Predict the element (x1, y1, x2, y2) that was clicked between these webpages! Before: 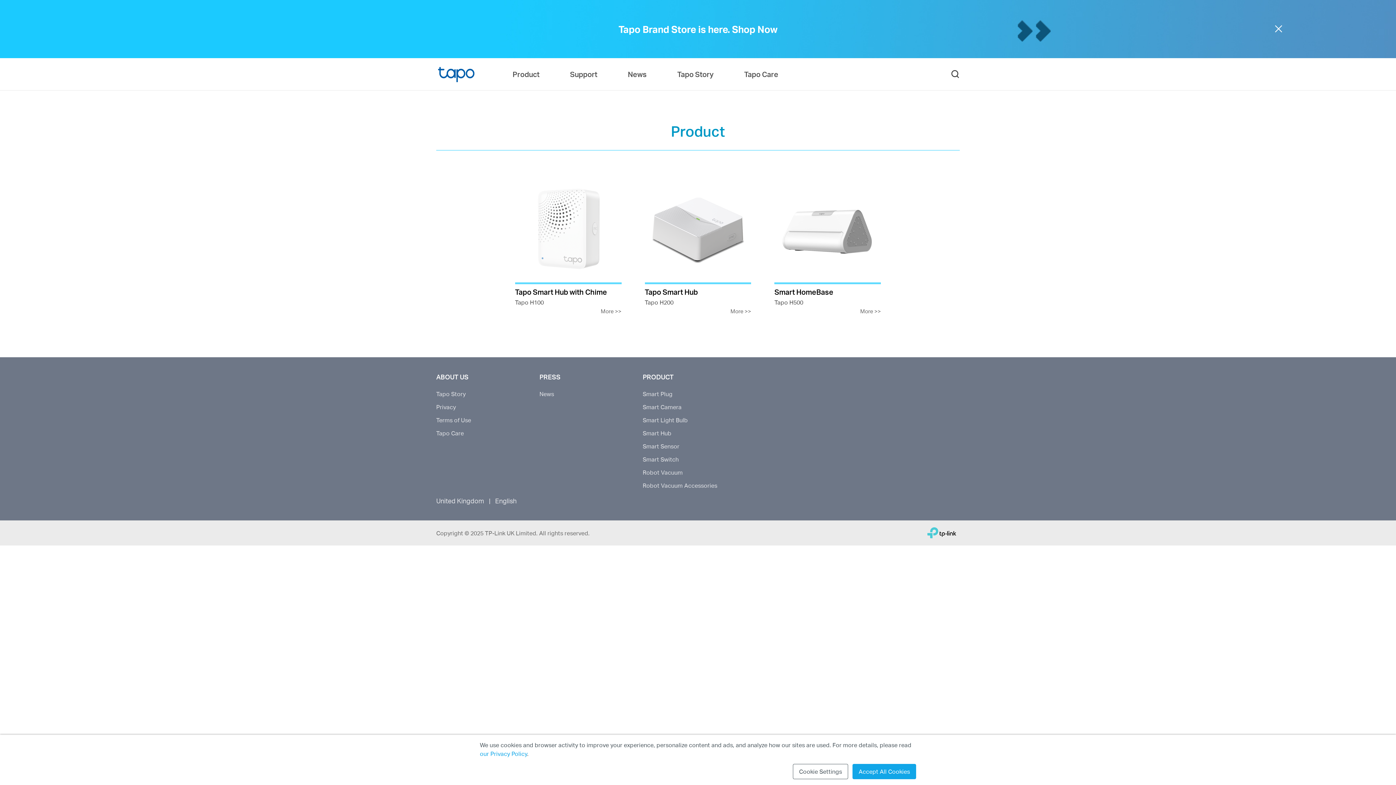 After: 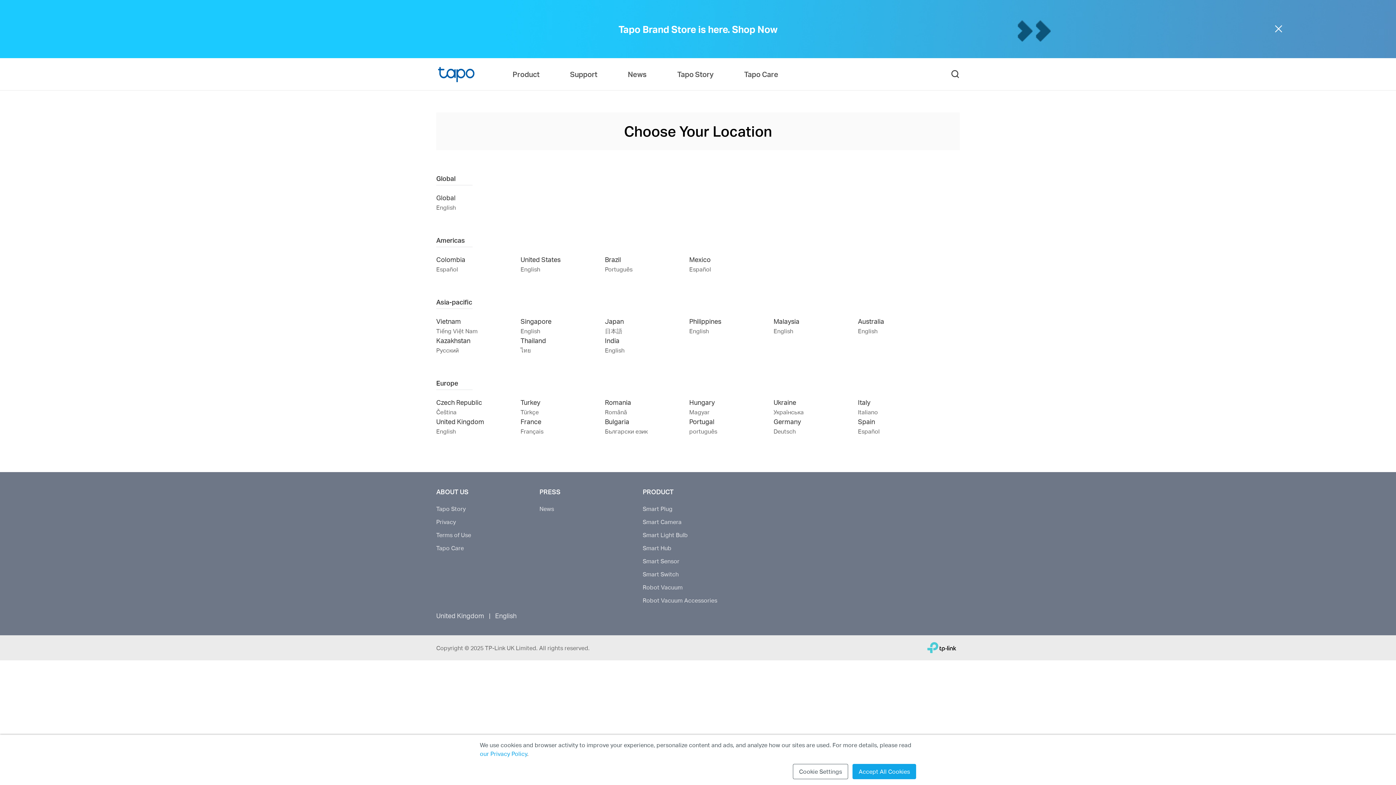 Action: bbox: (436, 496, 516, 505) label: United Kingdom | English